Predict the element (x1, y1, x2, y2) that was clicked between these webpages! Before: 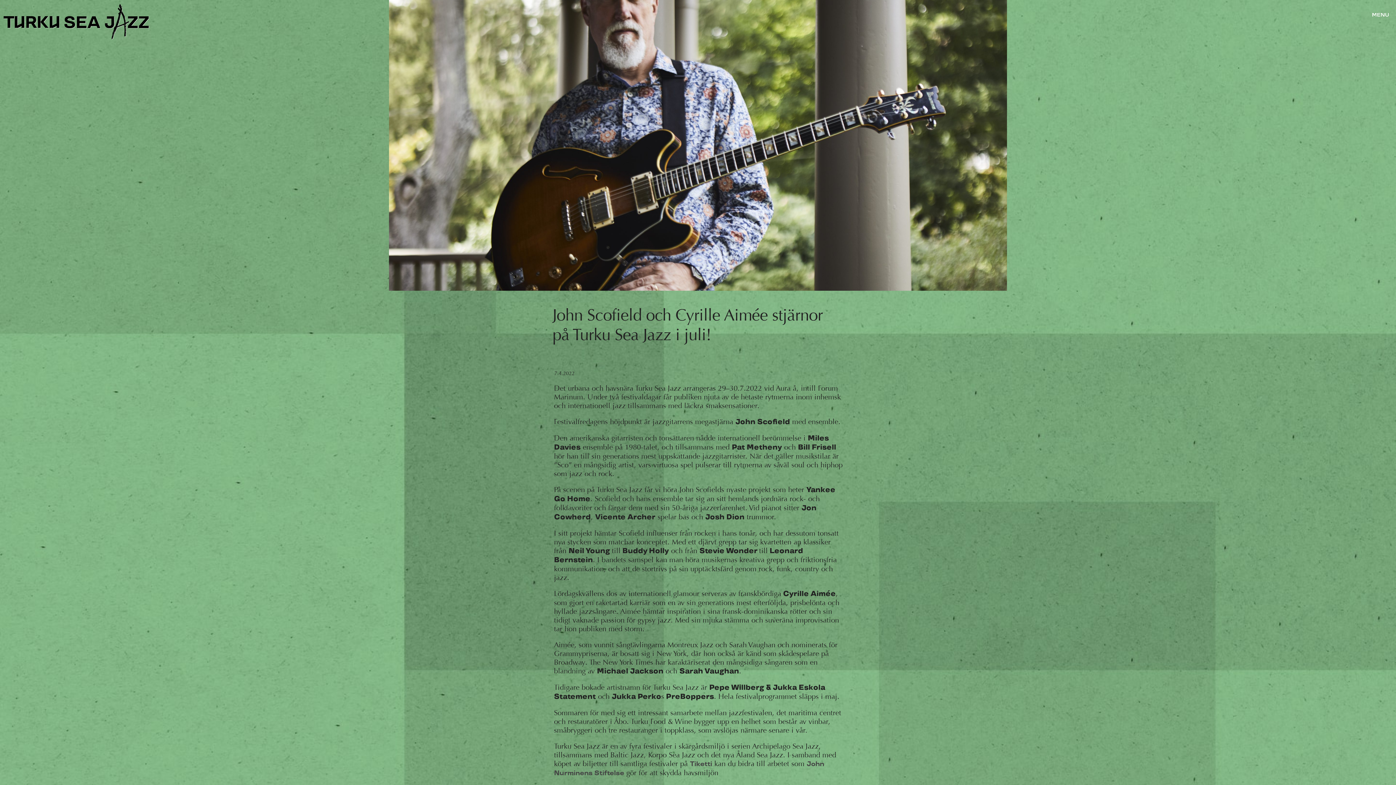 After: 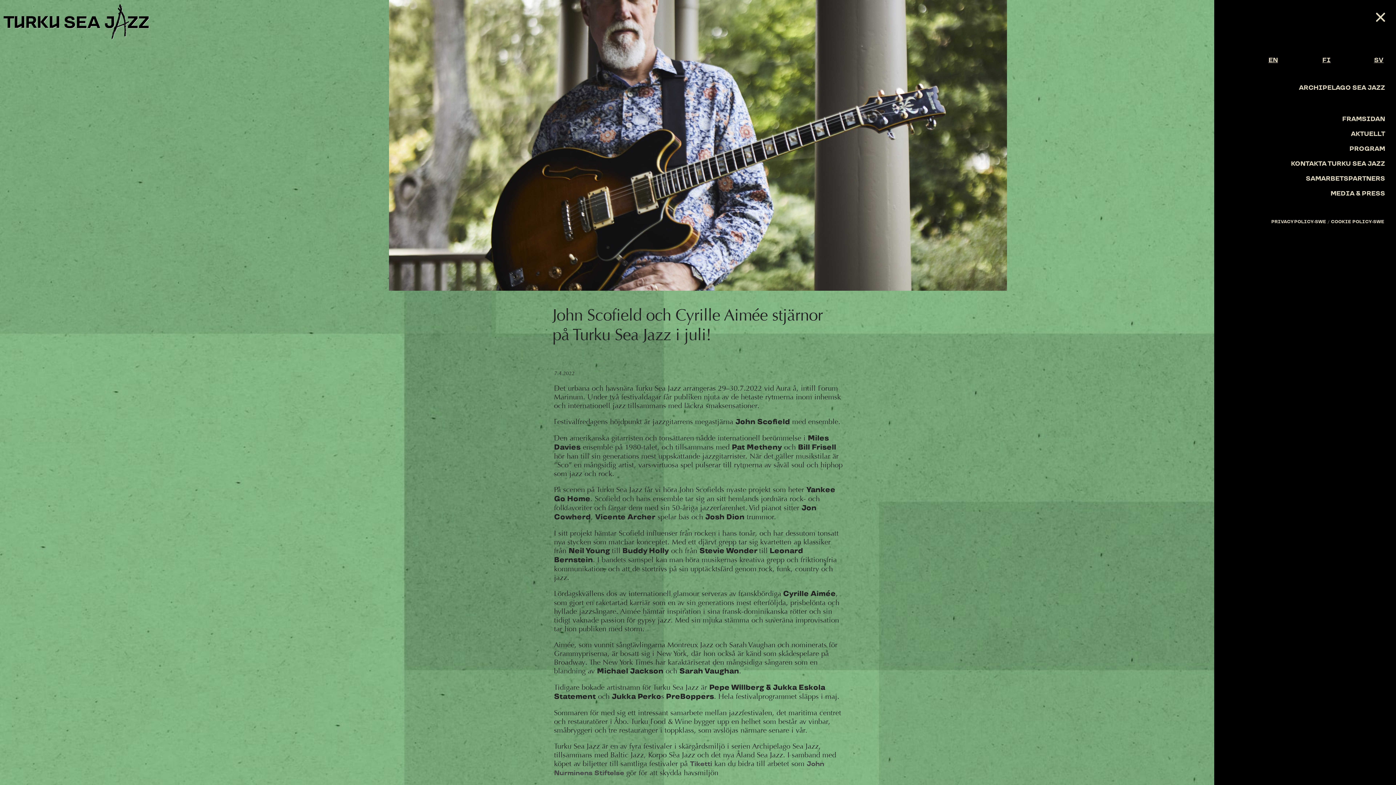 Action: bbox: (1365, 3, 1396, 17)